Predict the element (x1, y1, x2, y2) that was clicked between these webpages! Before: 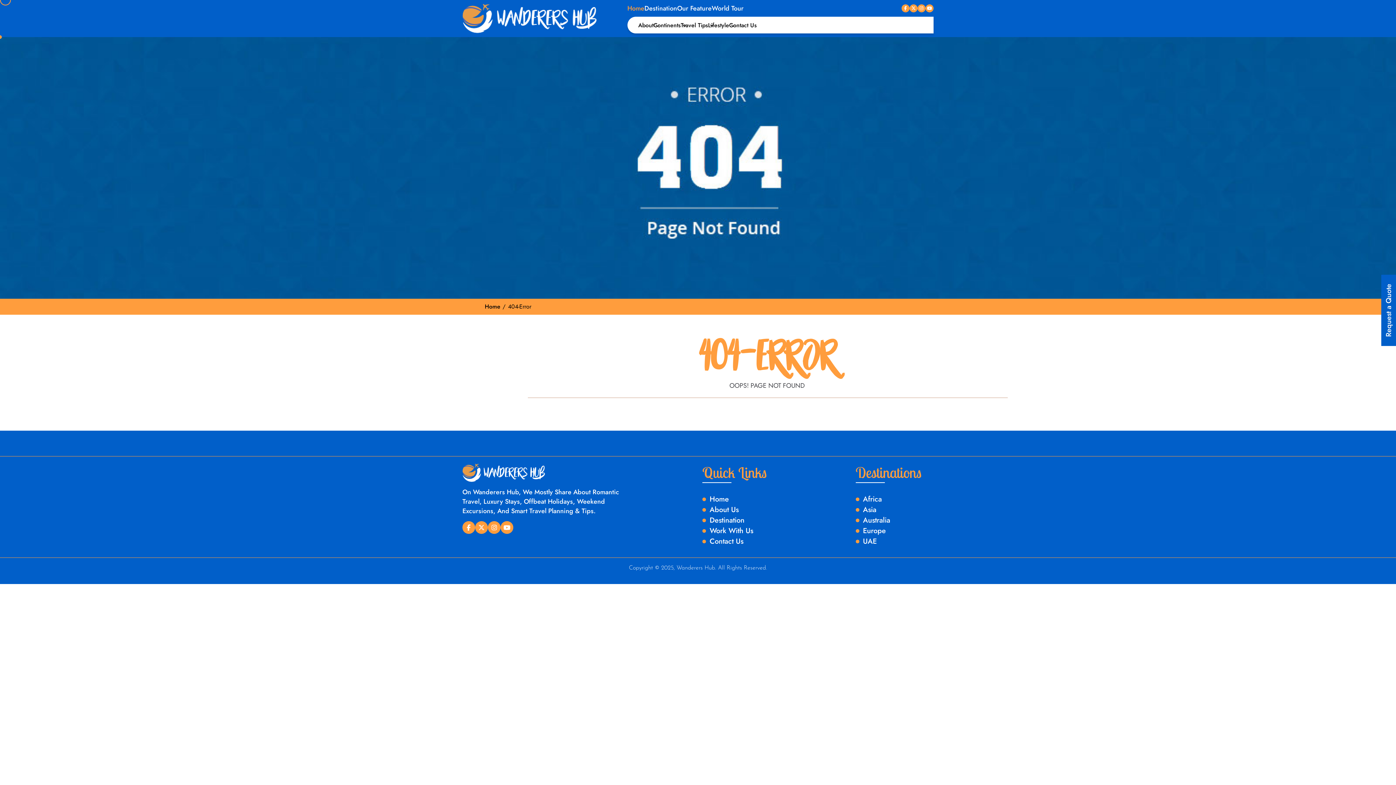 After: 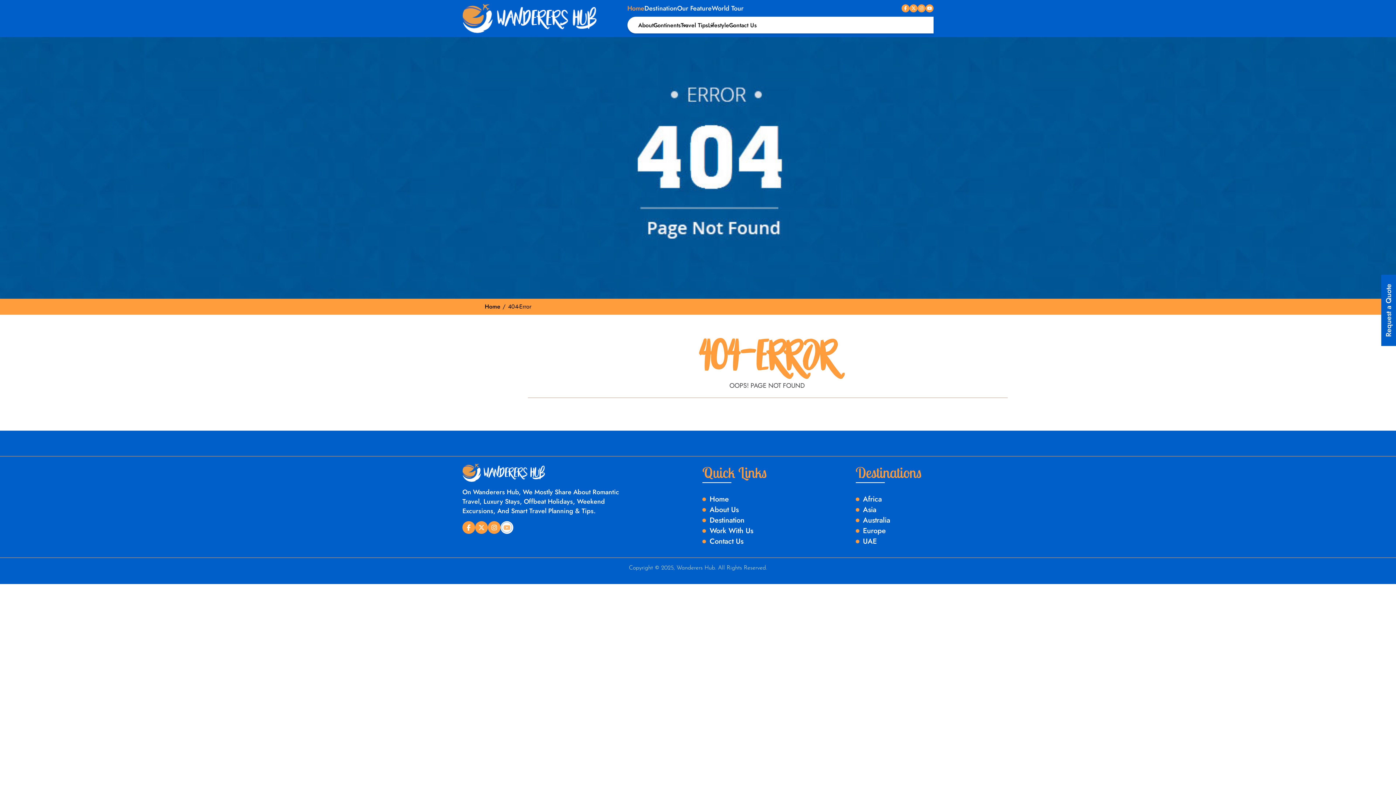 Action: bbox: (500, 521, 513, 534)